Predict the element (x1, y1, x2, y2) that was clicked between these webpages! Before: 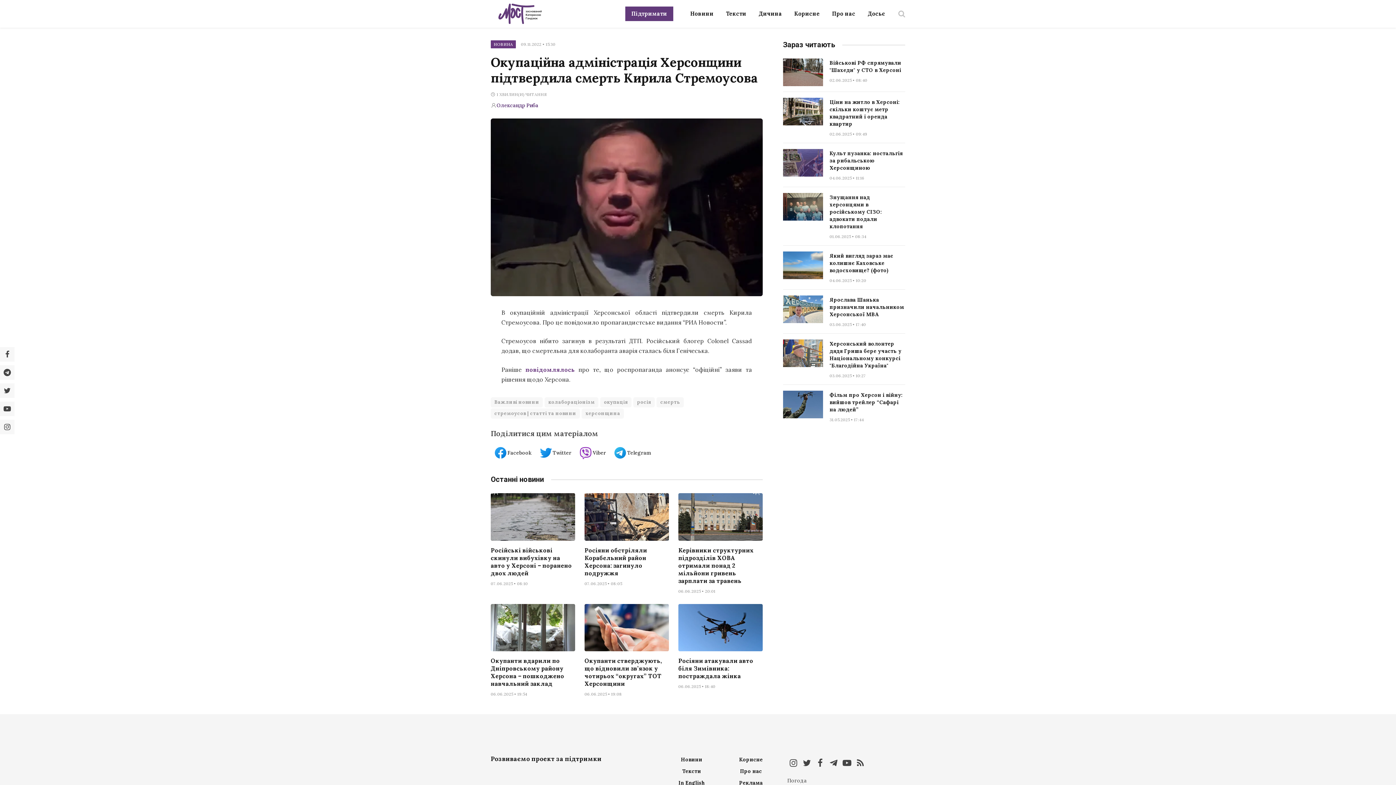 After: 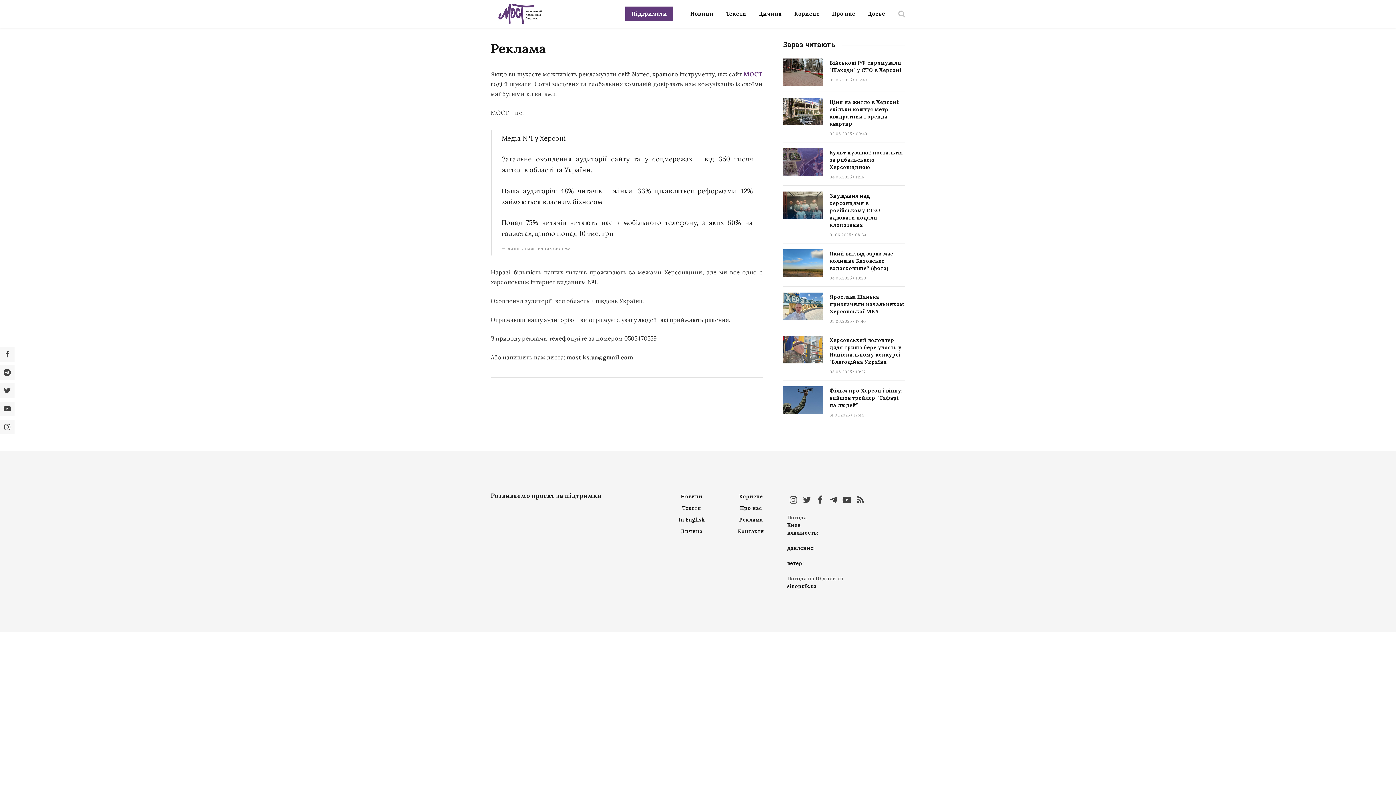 Action: label: Реклама bbox: (739, 780, 762, 786)